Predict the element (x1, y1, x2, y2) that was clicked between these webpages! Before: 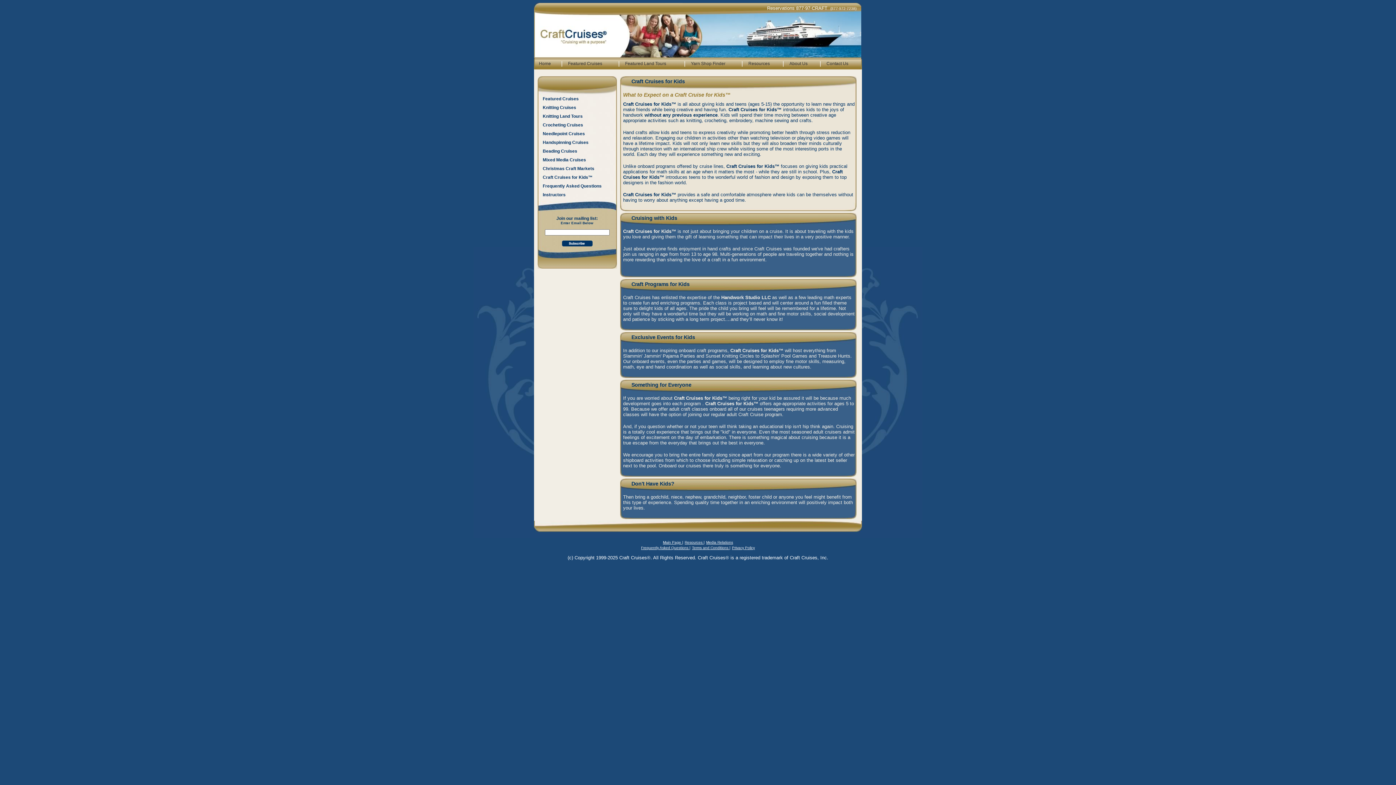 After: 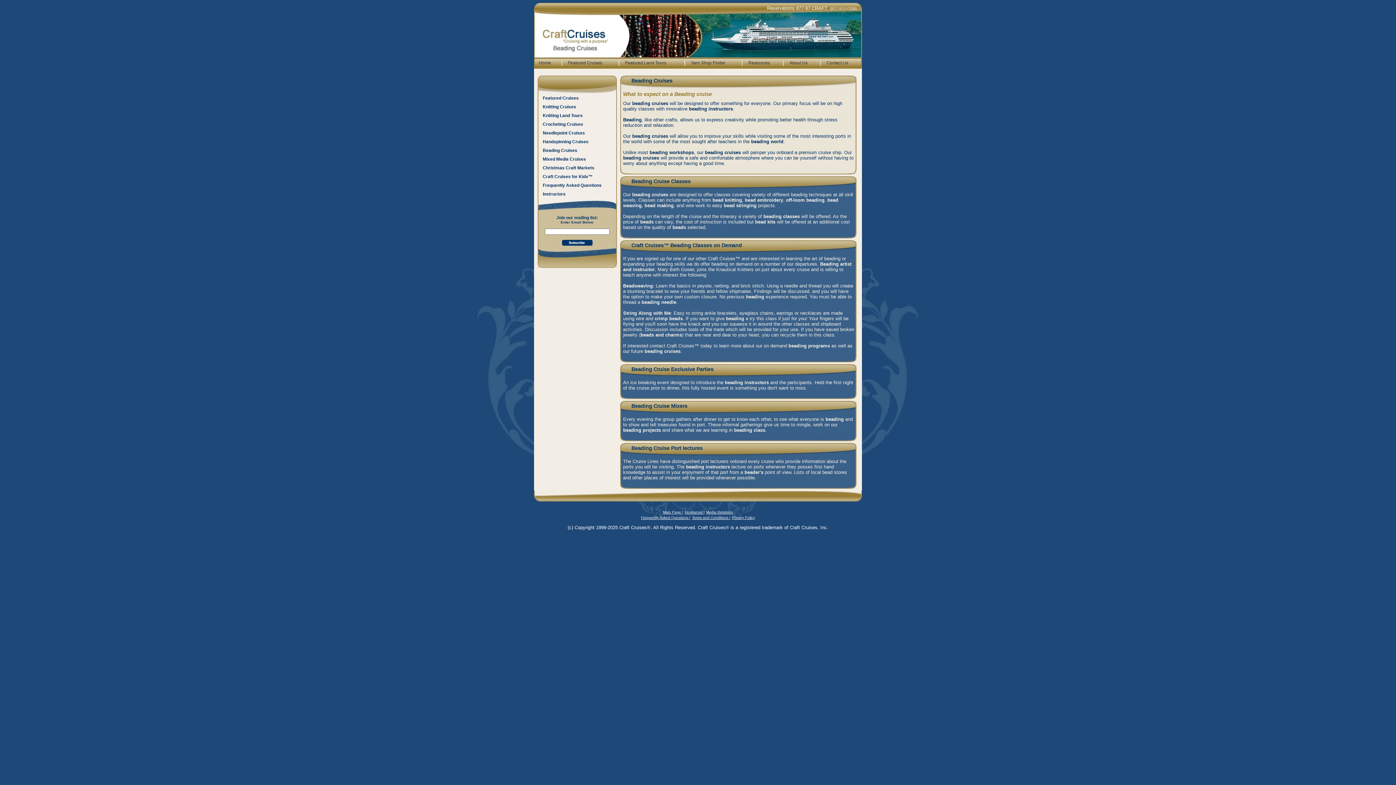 Action: bbox: (540, 146, 579, 155) label: Beading Cruises